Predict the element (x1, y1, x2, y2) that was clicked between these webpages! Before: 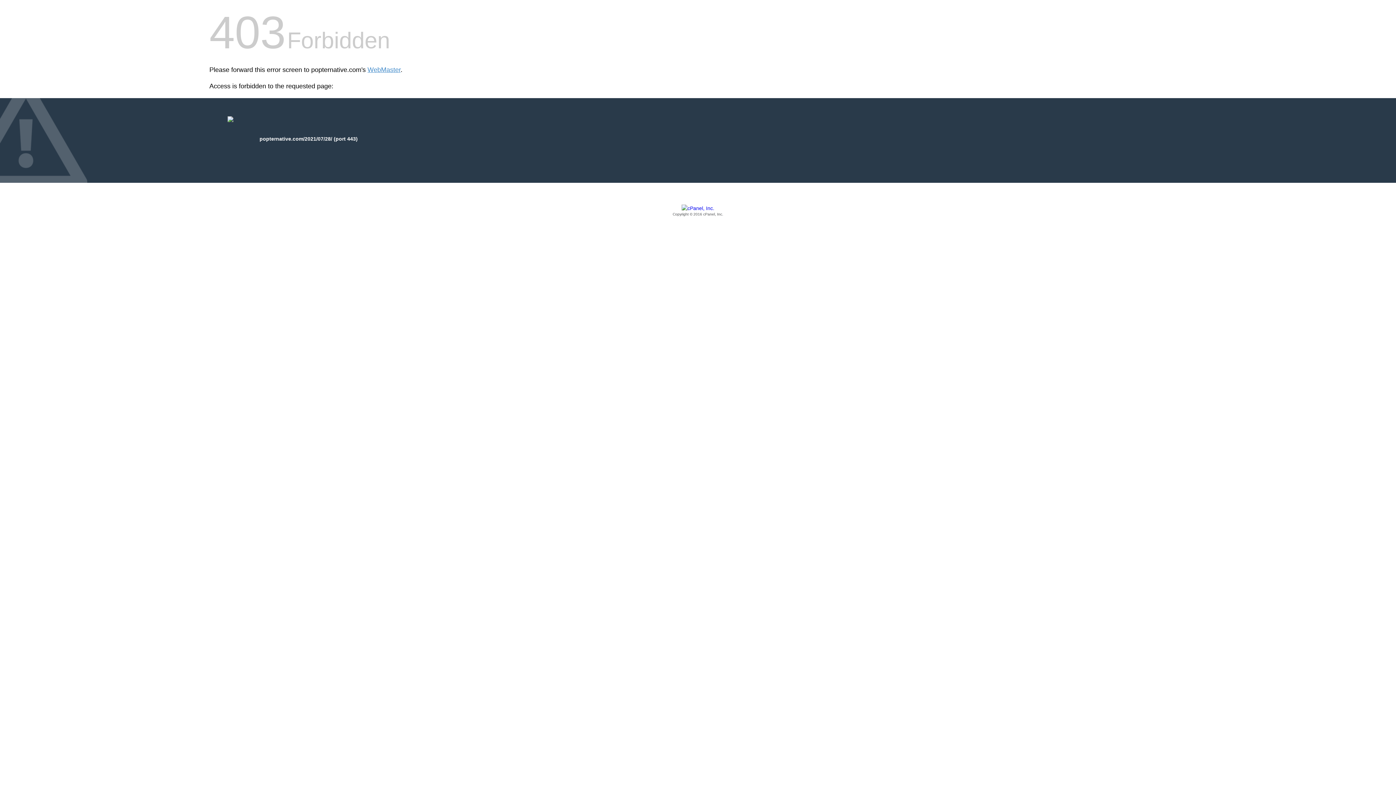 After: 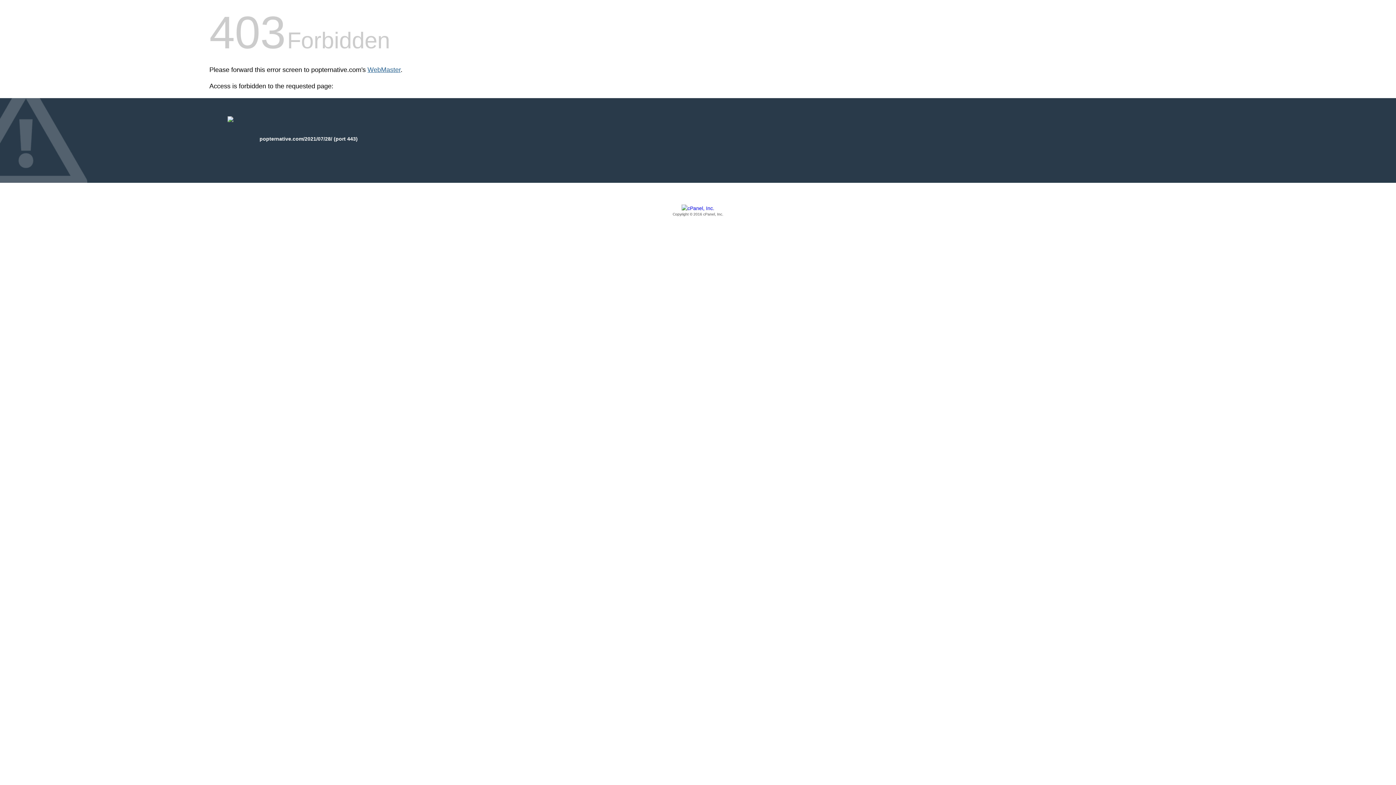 Action: bbox: (367, 66, 400, 73) label: WebMaster